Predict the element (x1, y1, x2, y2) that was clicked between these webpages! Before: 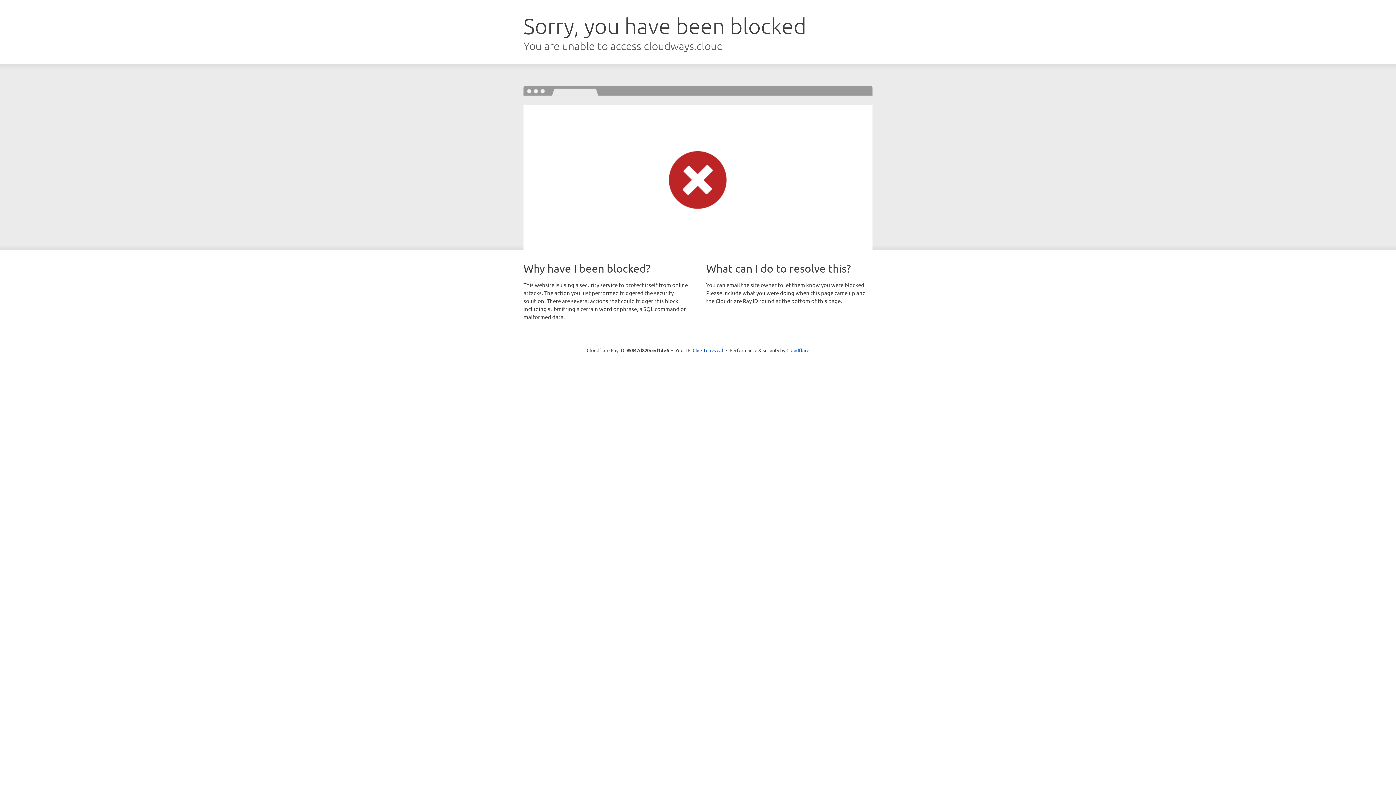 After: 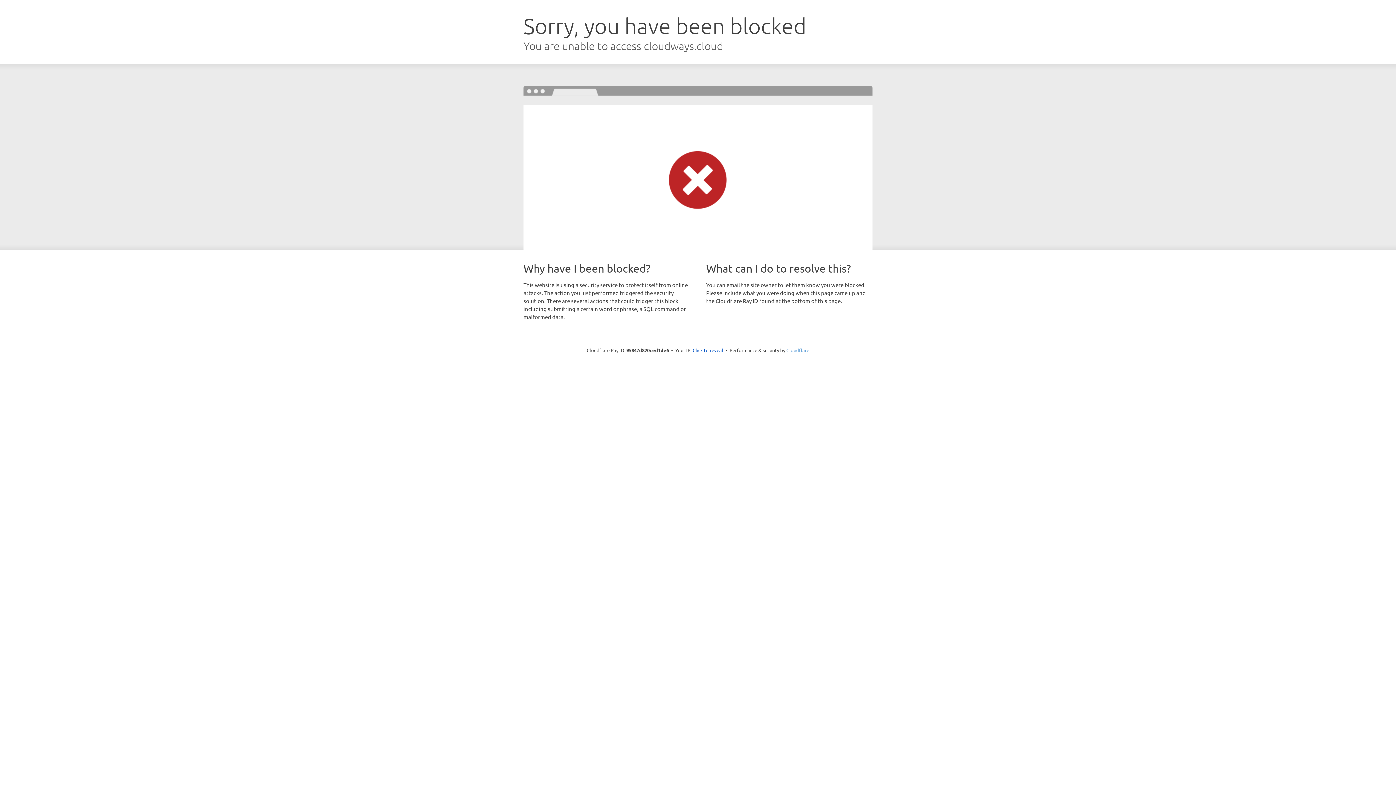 Action: bbox: (786, 347, 809, 353) label: Cloudflare